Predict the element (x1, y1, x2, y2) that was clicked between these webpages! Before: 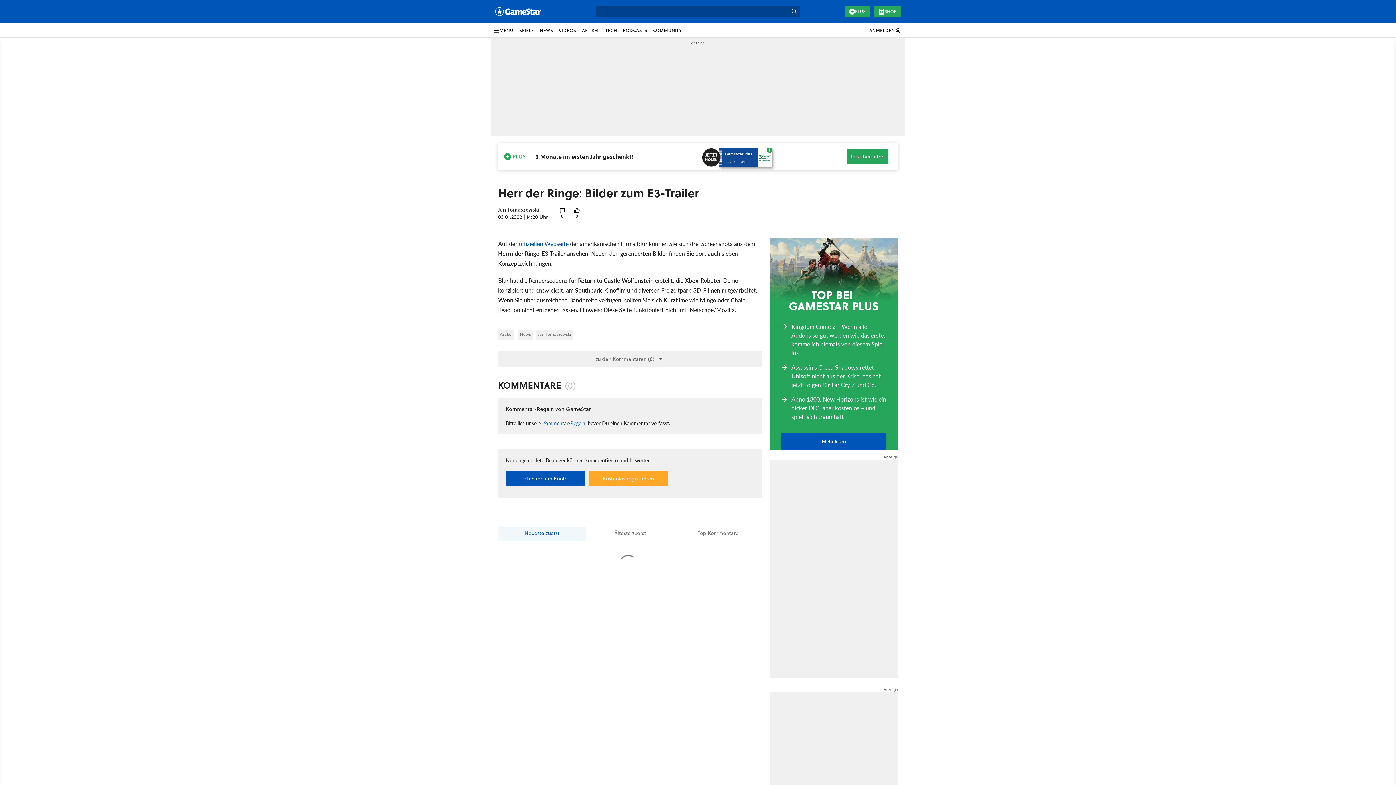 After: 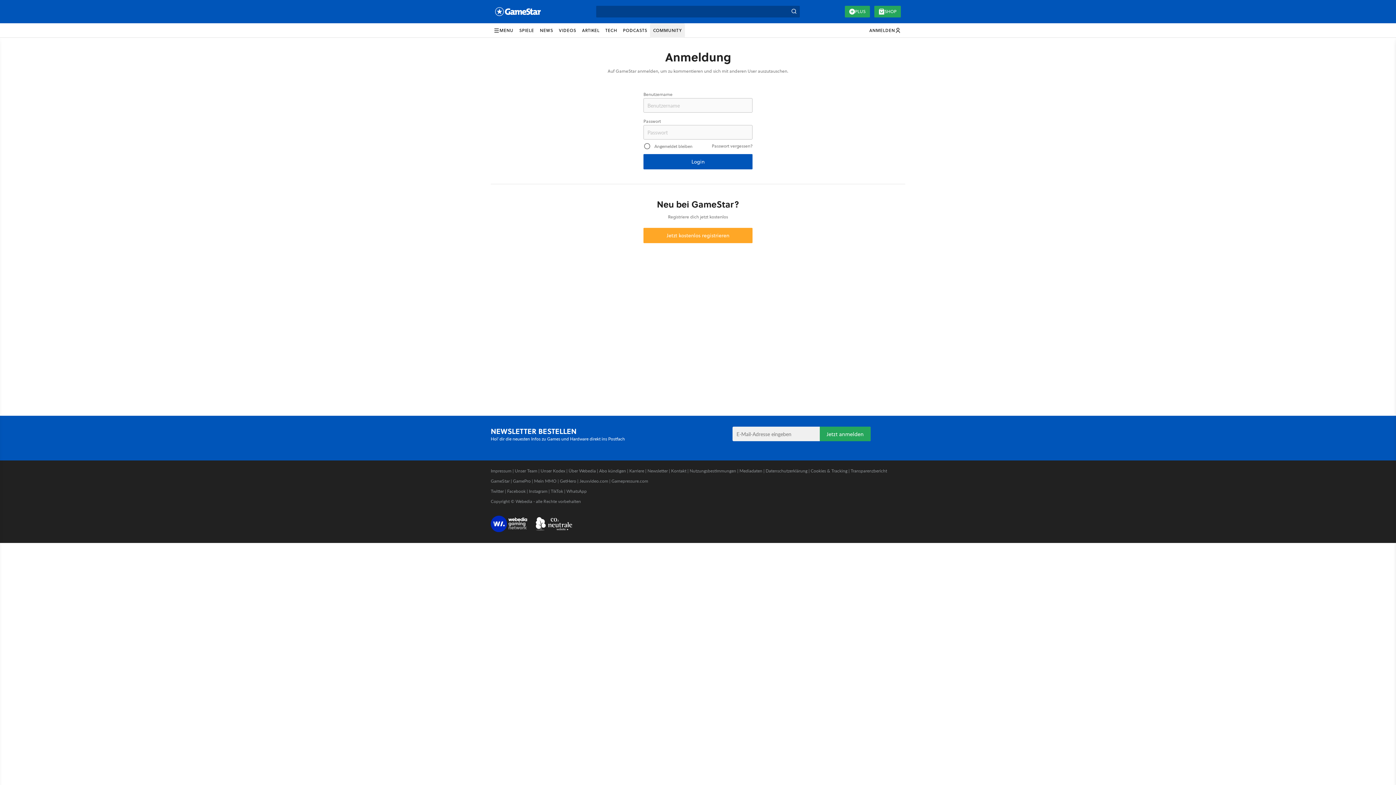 Action: label: ANMELDEN bbox: (869, 24, 901, 36)